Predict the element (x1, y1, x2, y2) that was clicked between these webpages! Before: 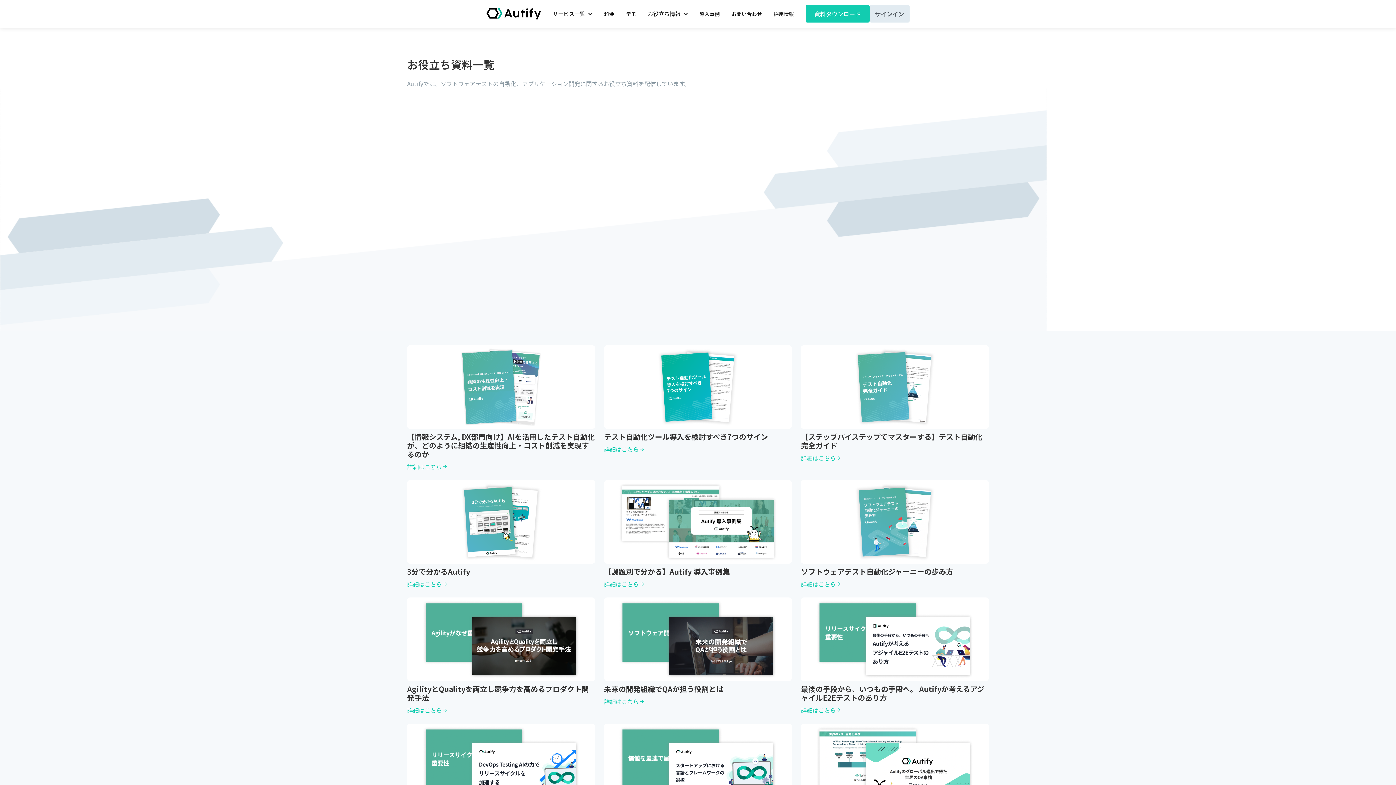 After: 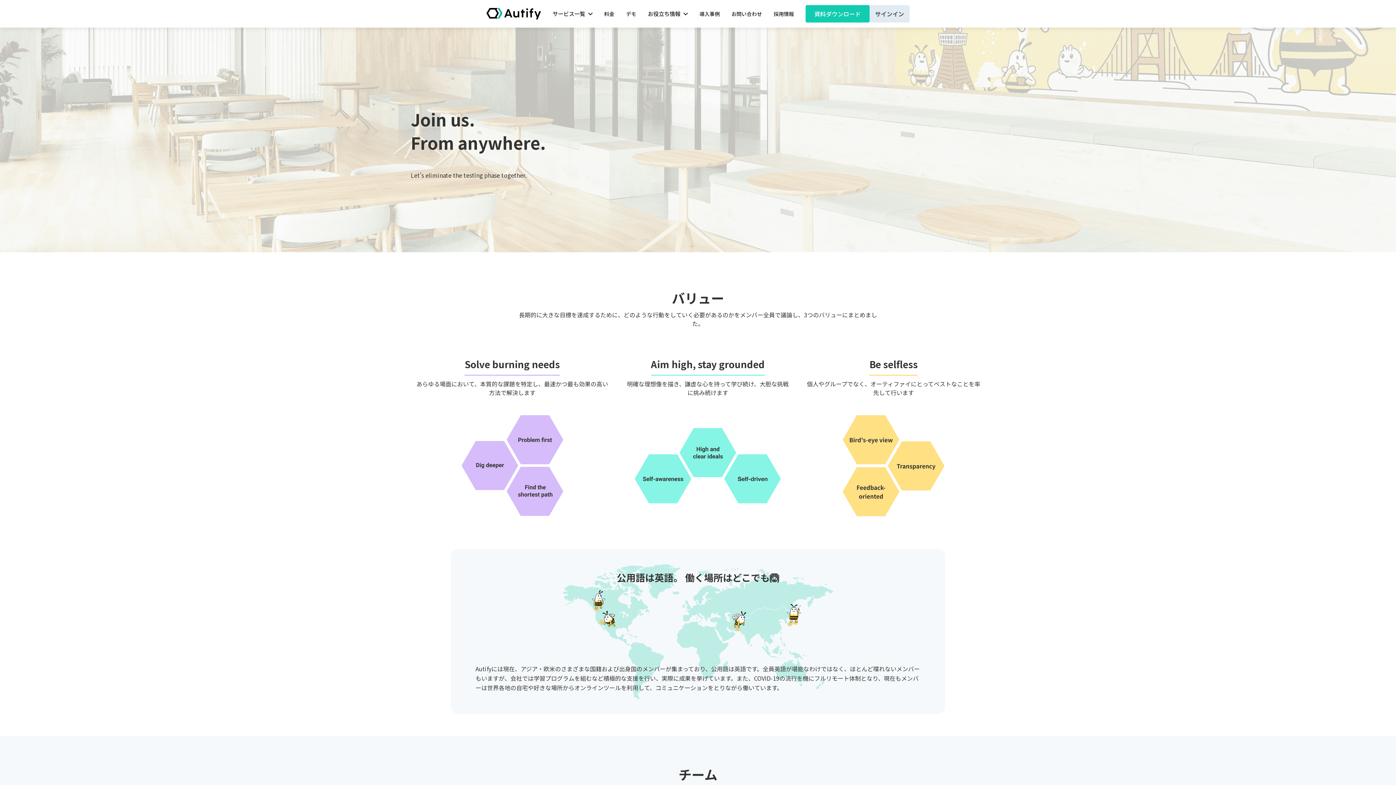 Action: label: 採用情報 bbox: (773, 4, 794, 23)